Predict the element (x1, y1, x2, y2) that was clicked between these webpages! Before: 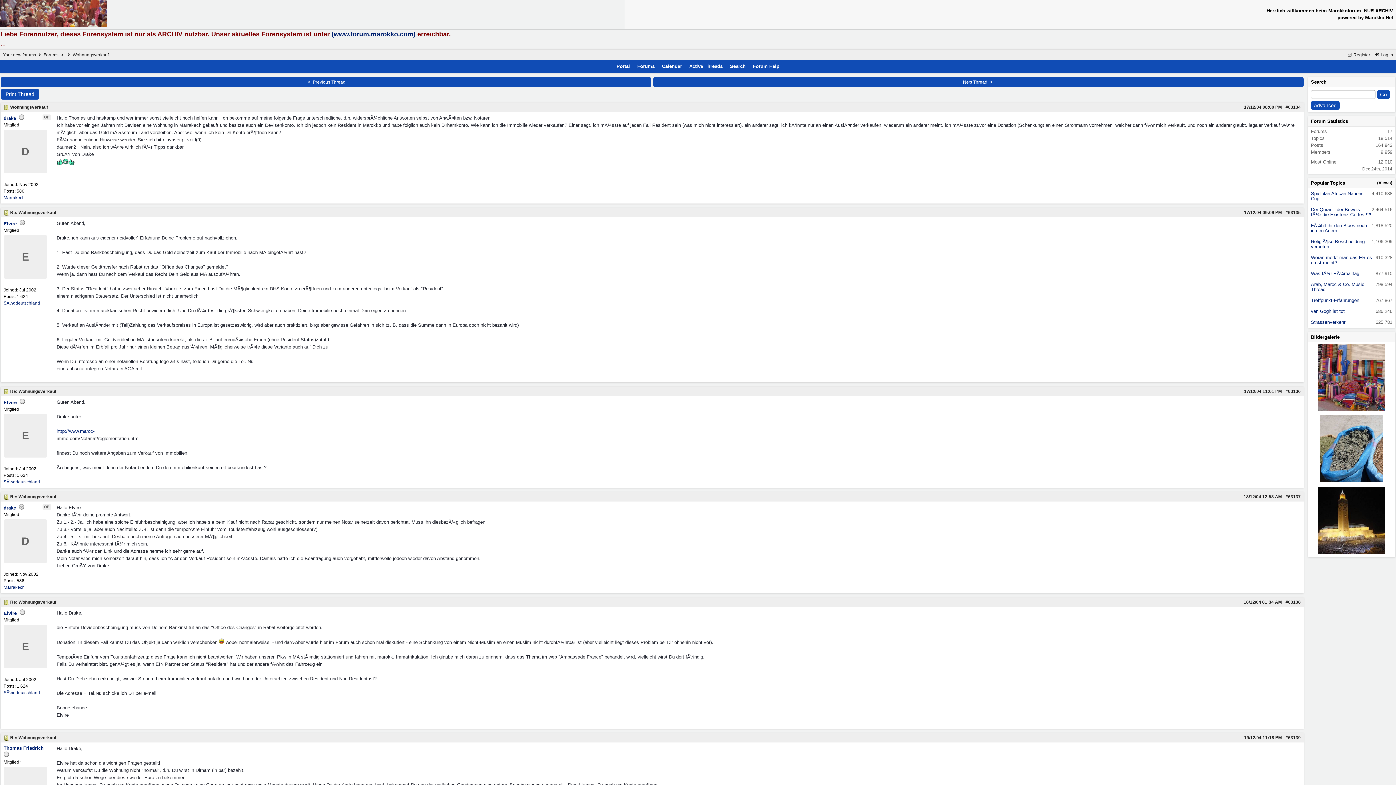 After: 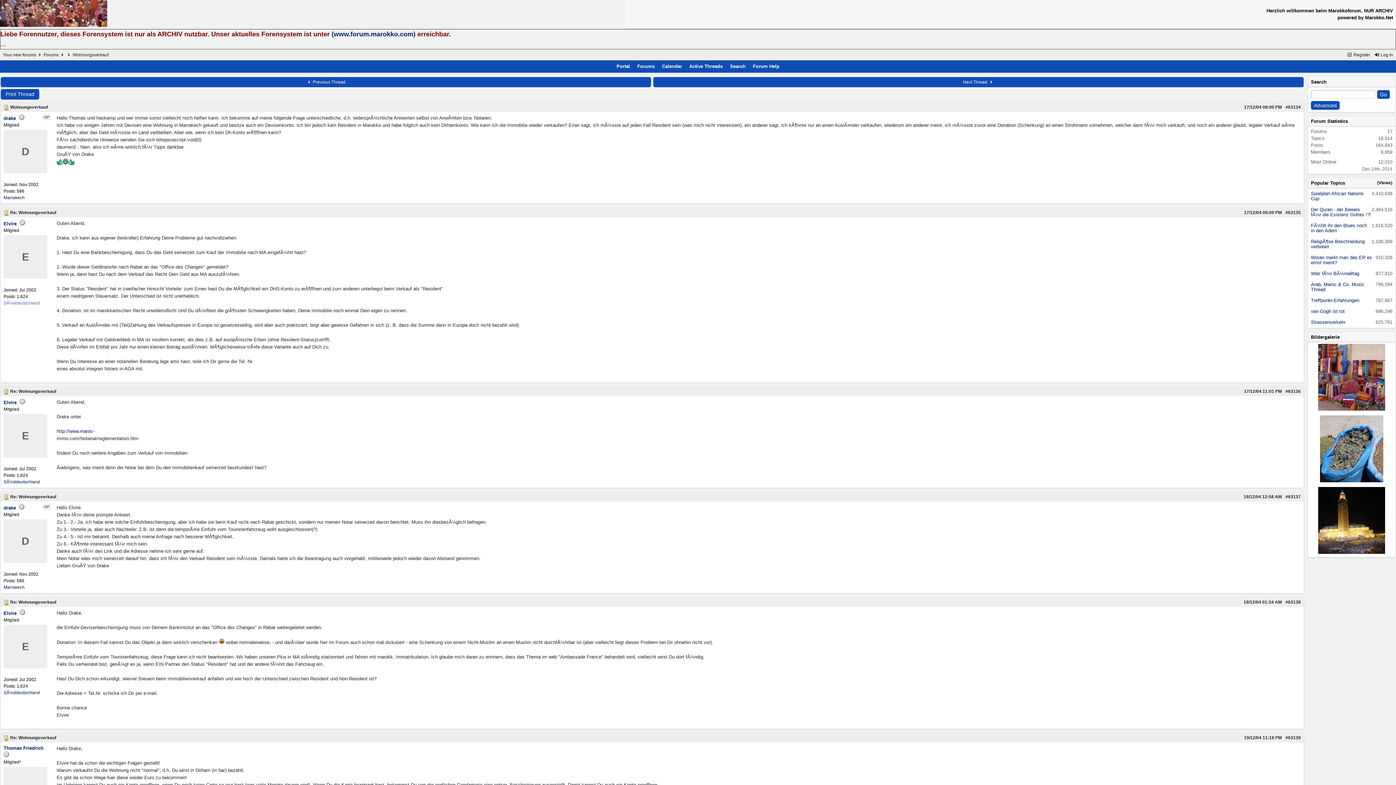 Action: label: SÃ¼ddeutschland bbox: (3, 300, 40, 305)